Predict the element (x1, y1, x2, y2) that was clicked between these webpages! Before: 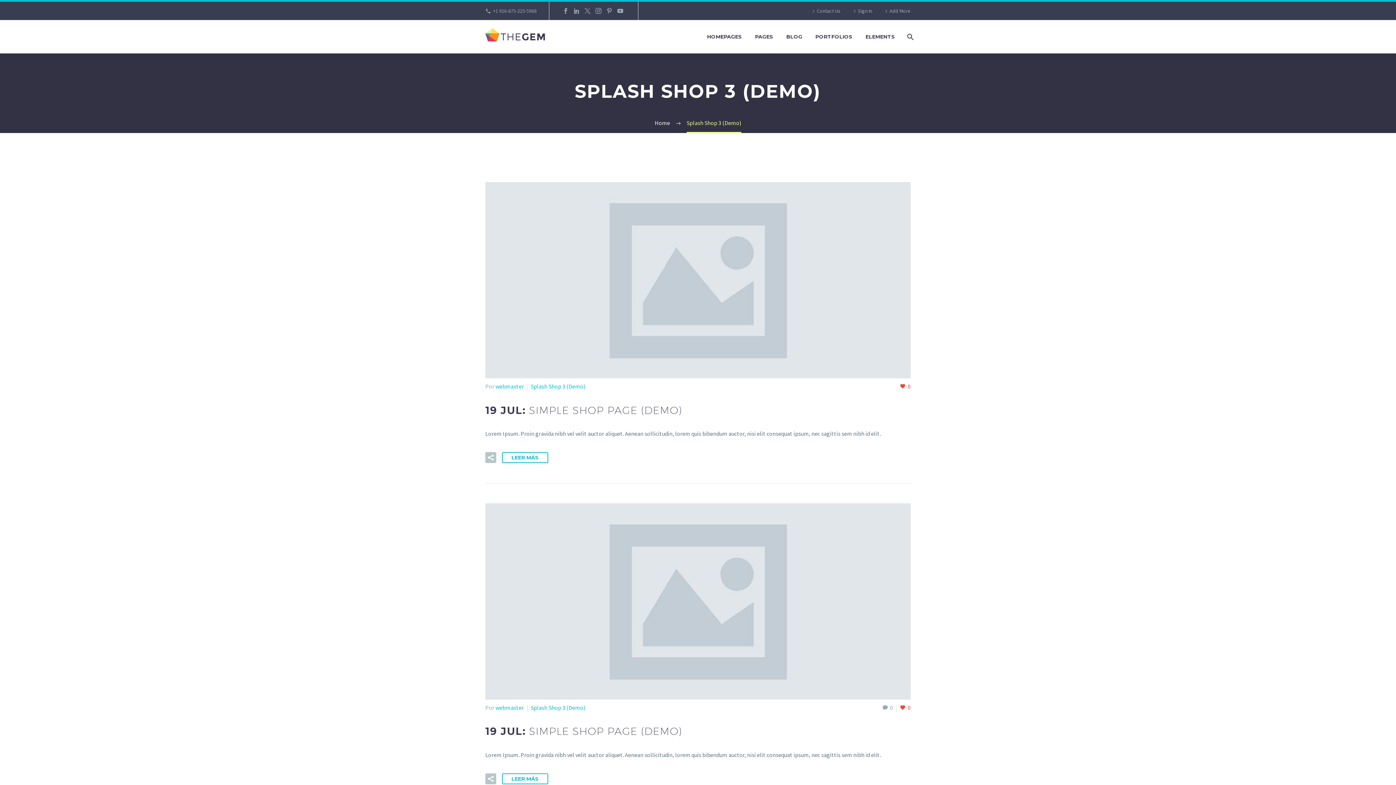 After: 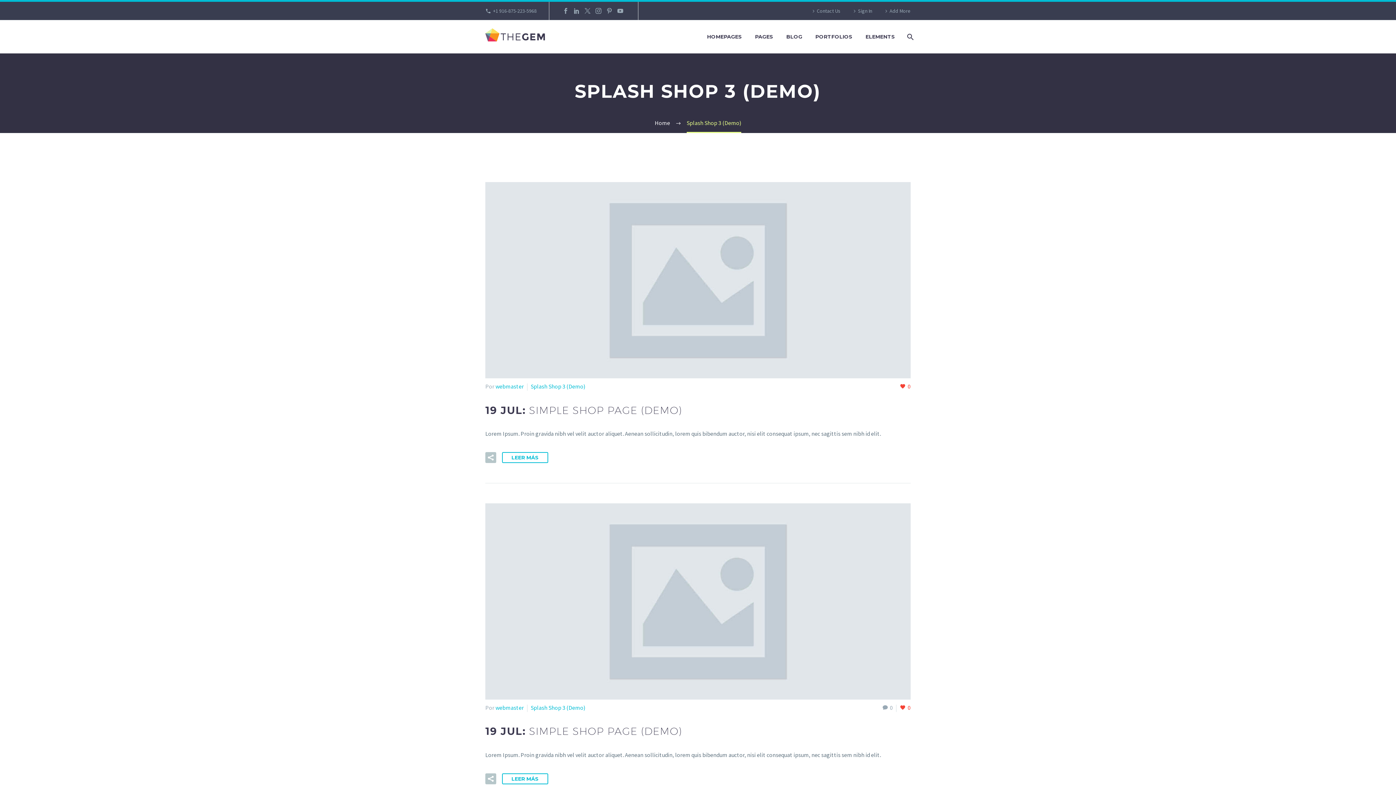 Action: label: Splash Shop 3 (Demo) bbox: (530, 382, 585, 390)